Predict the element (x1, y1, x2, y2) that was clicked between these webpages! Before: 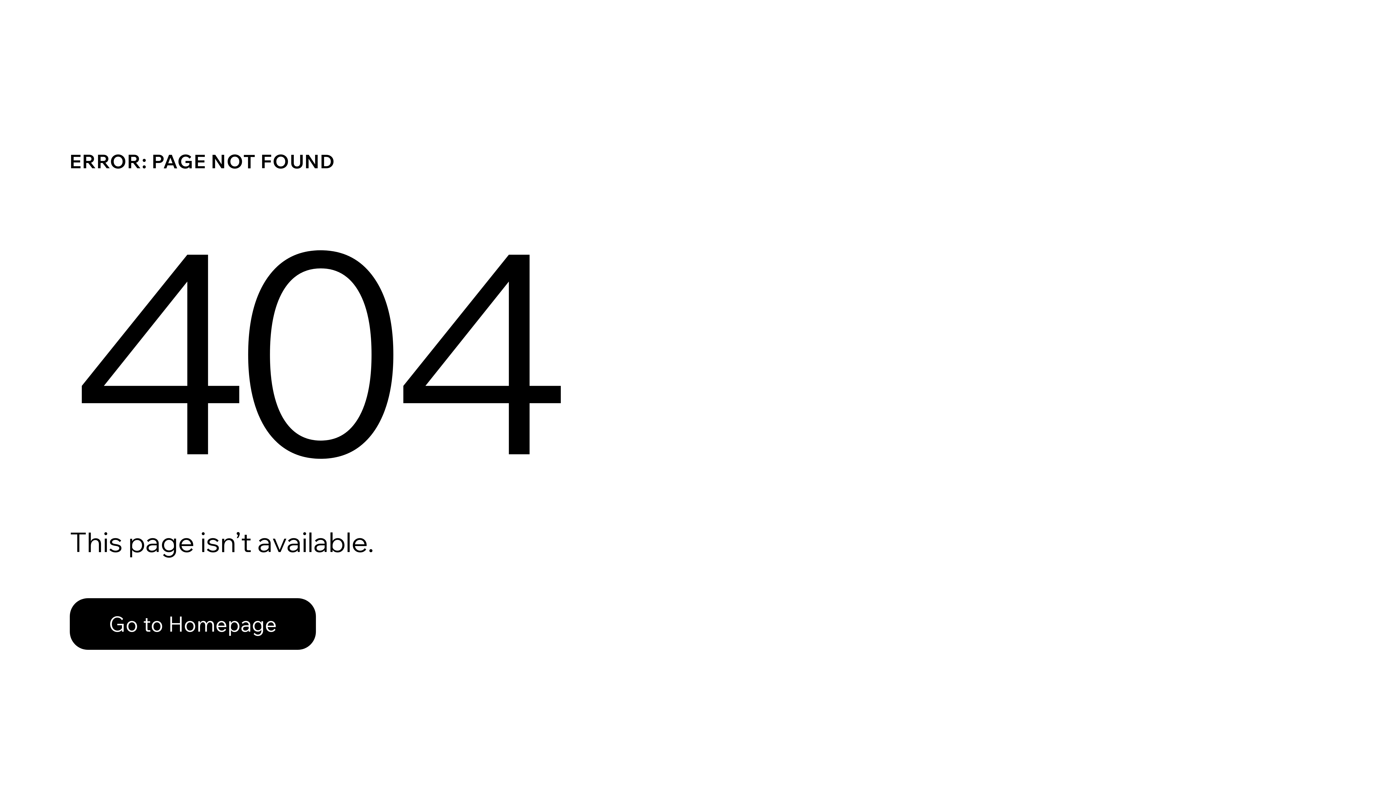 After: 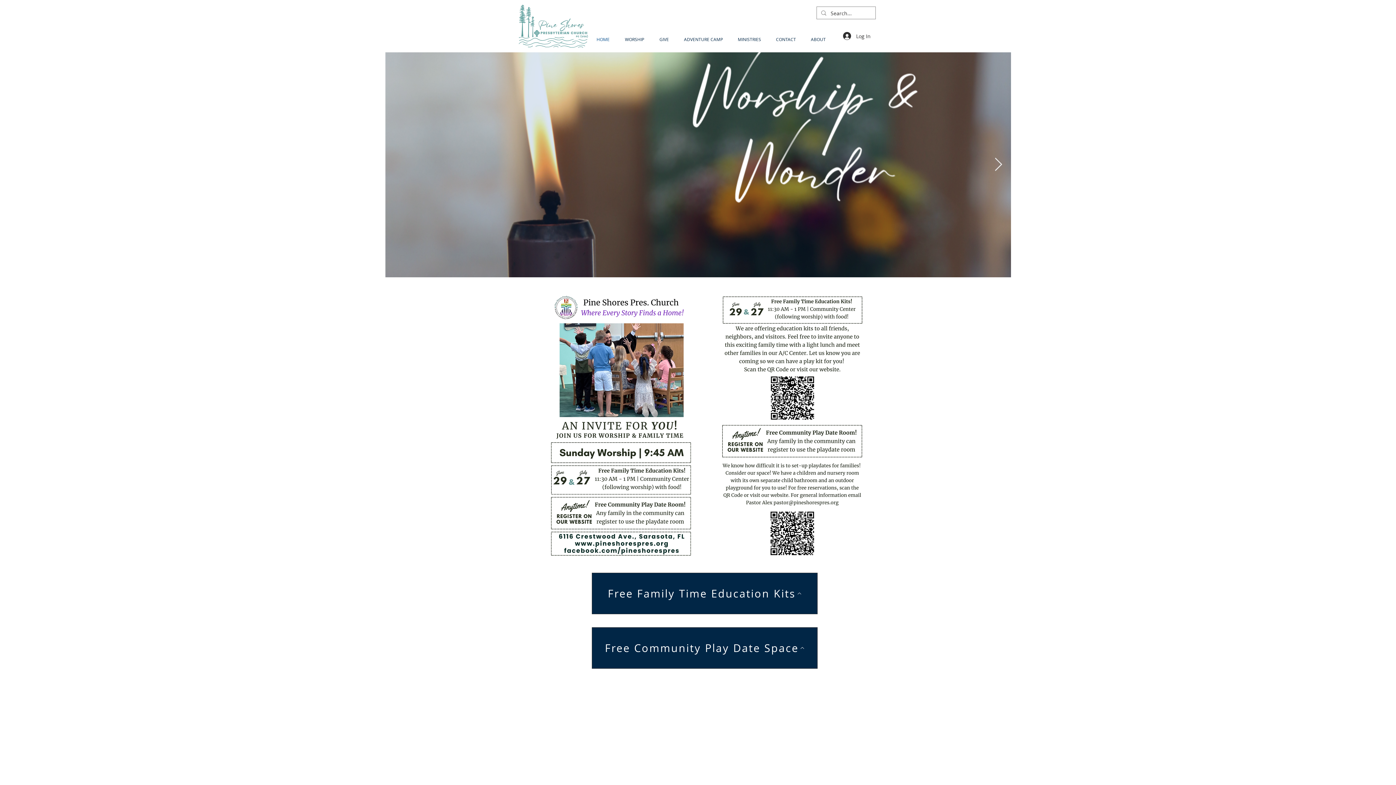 Action: bbox: (69, 598, 316, 650) label: Go to Homepage